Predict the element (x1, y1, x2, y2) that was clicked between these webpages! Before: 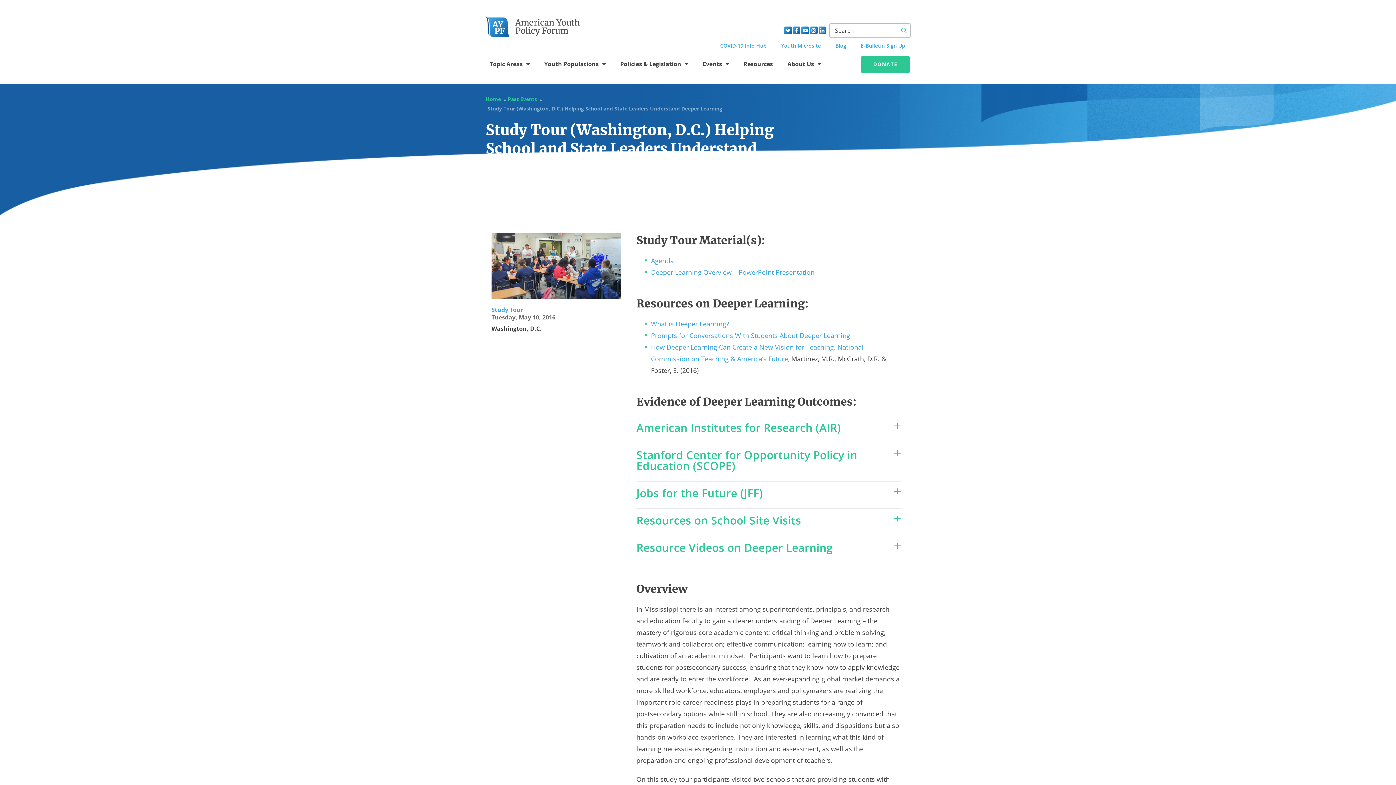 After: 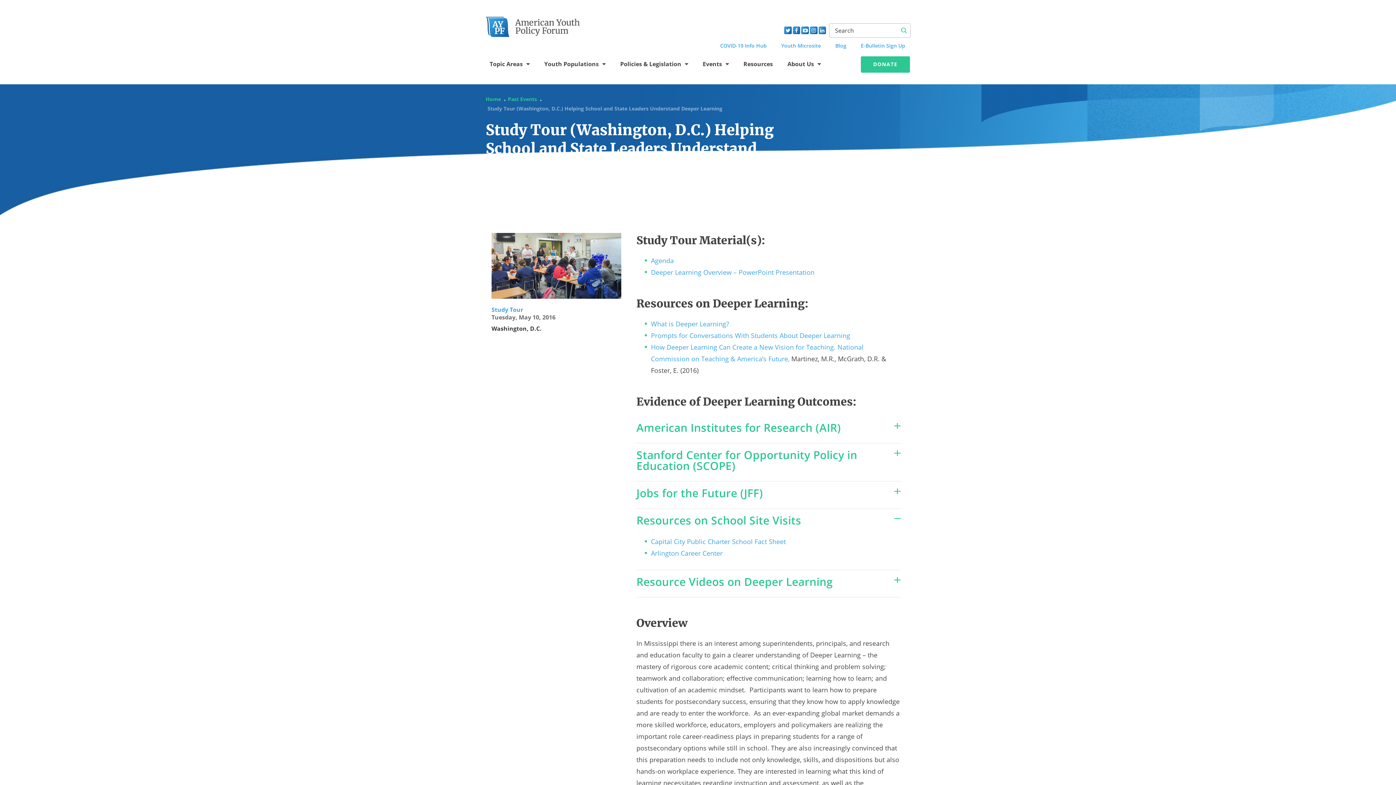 Action: bbox: (636, 509, 901, 532) label: Resources on School Site Visits